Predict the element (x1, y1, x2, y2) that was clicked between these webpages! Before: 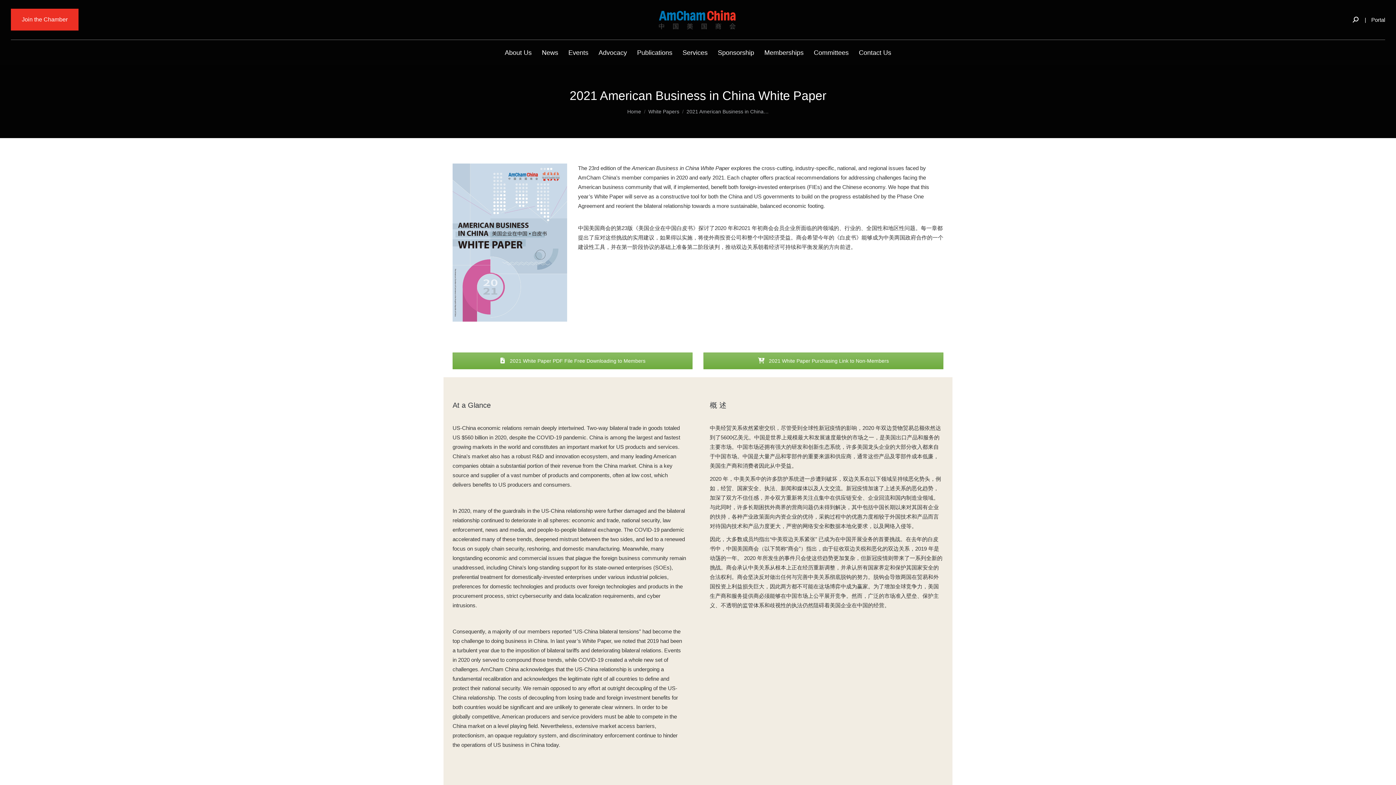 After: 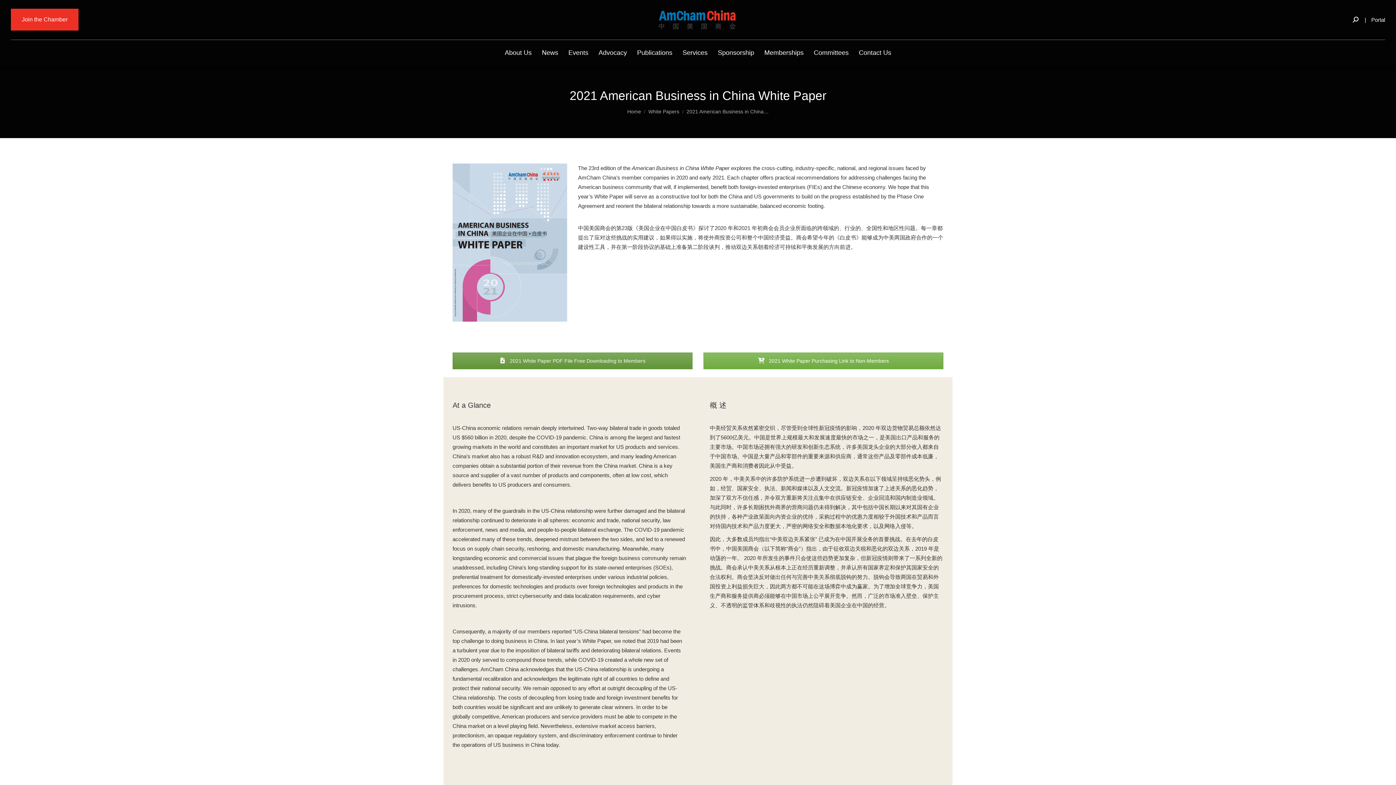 Action: label:  2021 White Paper PDF File Free Downloading to Members bbox: (452, 352, 692, 369)